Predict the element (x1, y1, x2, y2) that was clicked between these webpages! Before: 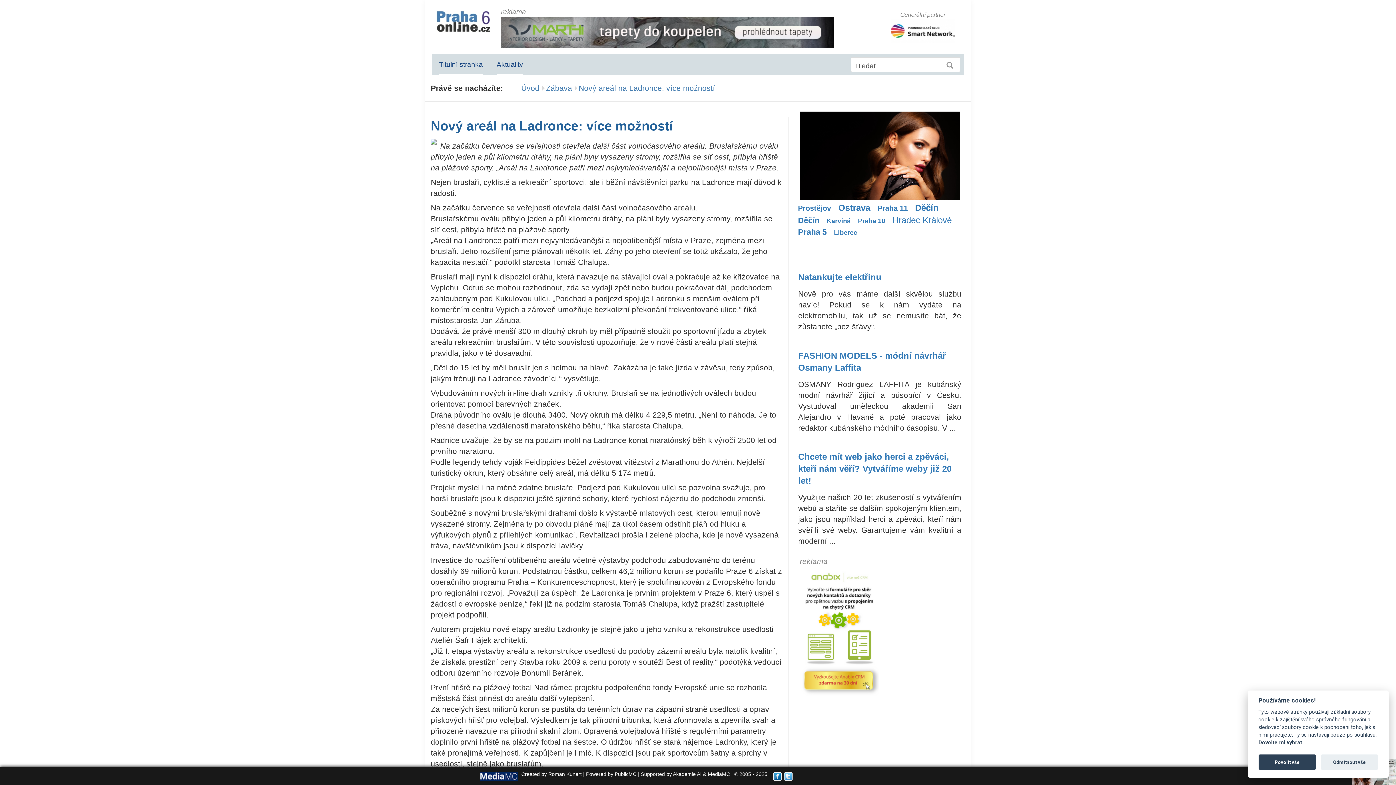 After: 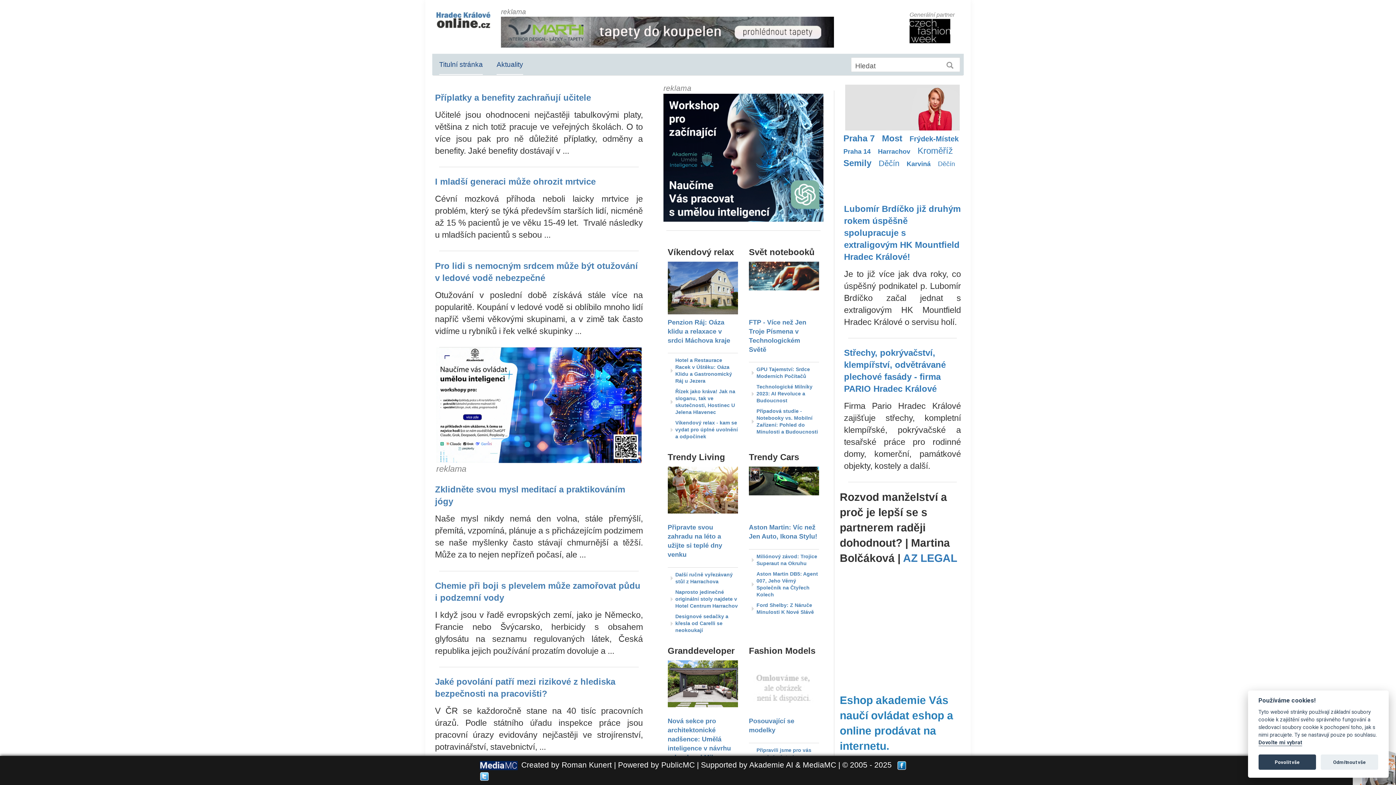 Action: label: Děčín bbox: (931, 202, 952, 213)